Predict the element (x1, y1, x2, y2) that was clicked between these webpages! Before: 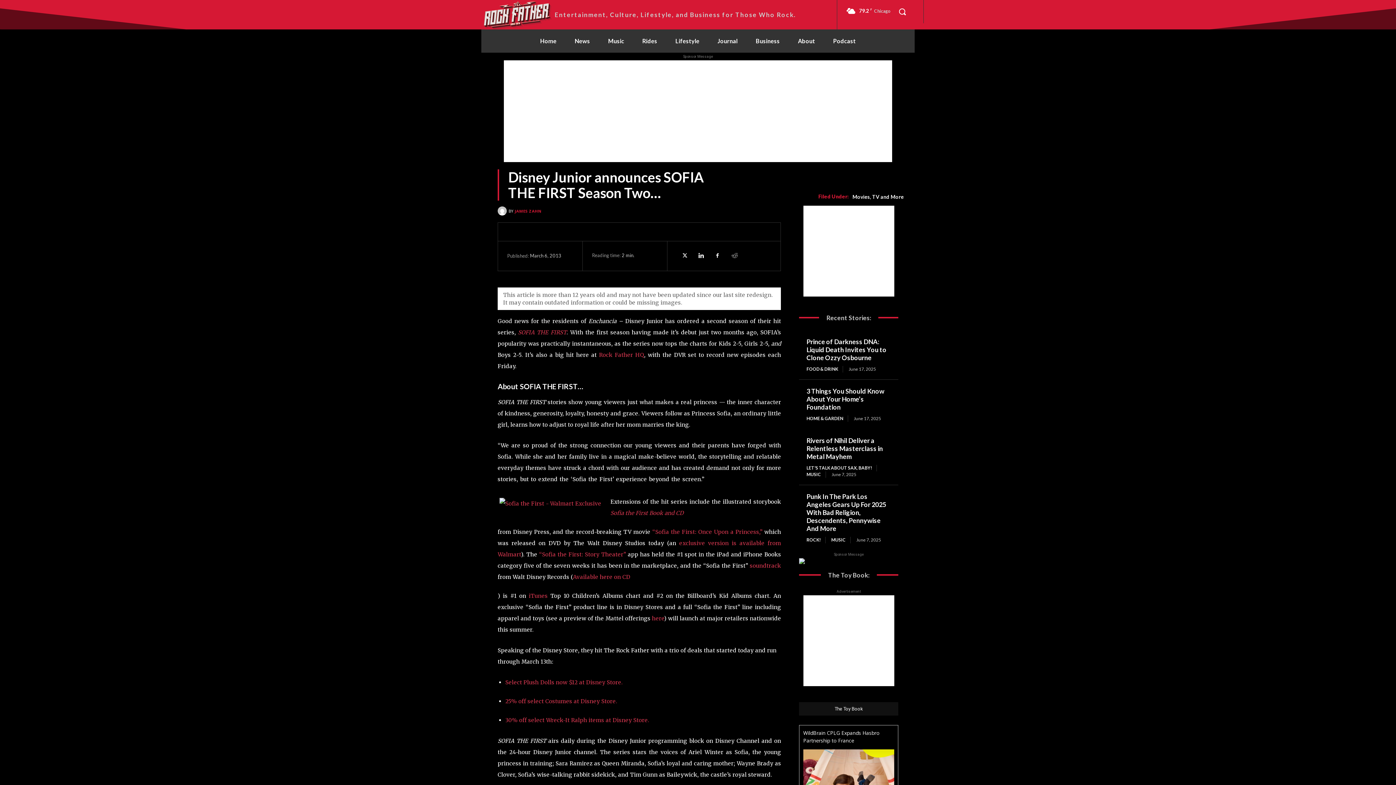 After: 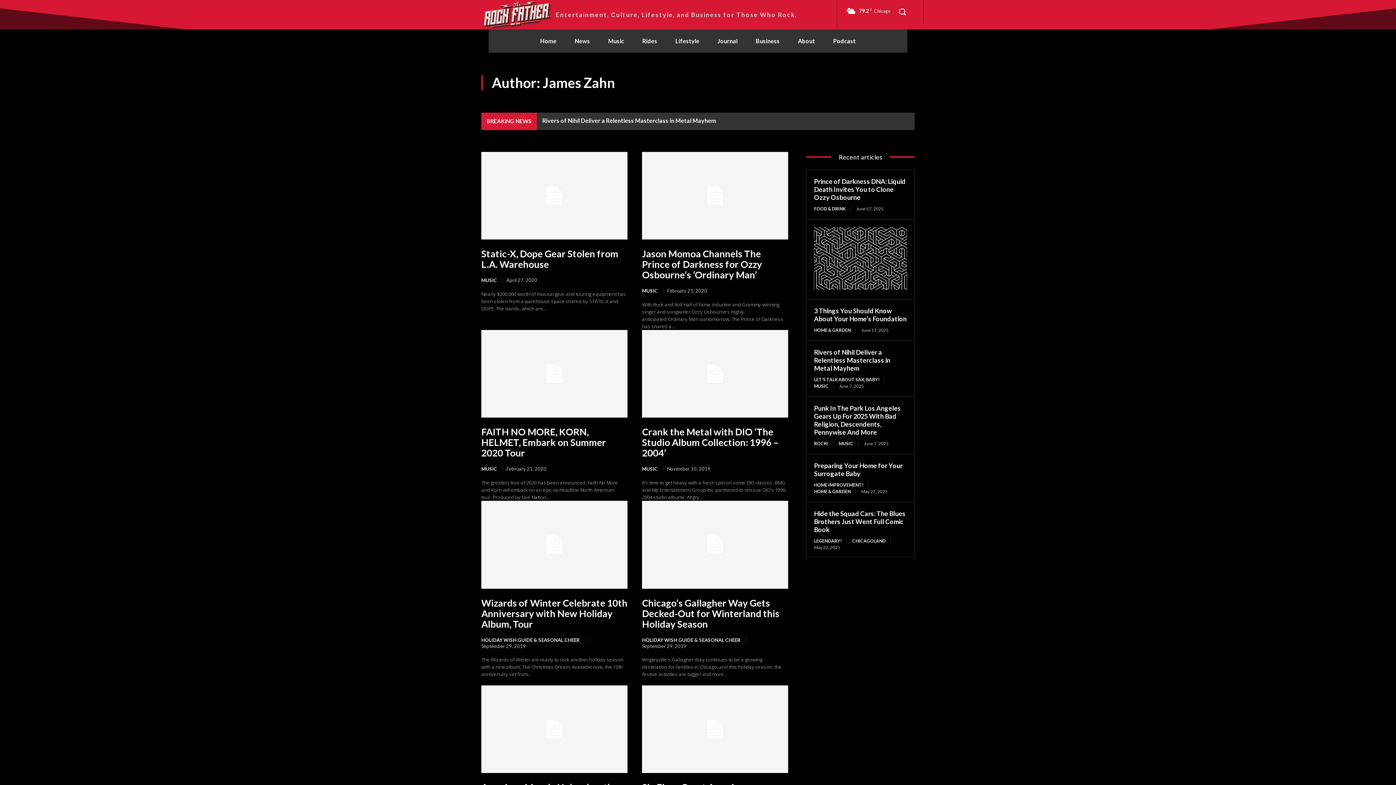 Action: bbox: (497, 206, 508, 215)